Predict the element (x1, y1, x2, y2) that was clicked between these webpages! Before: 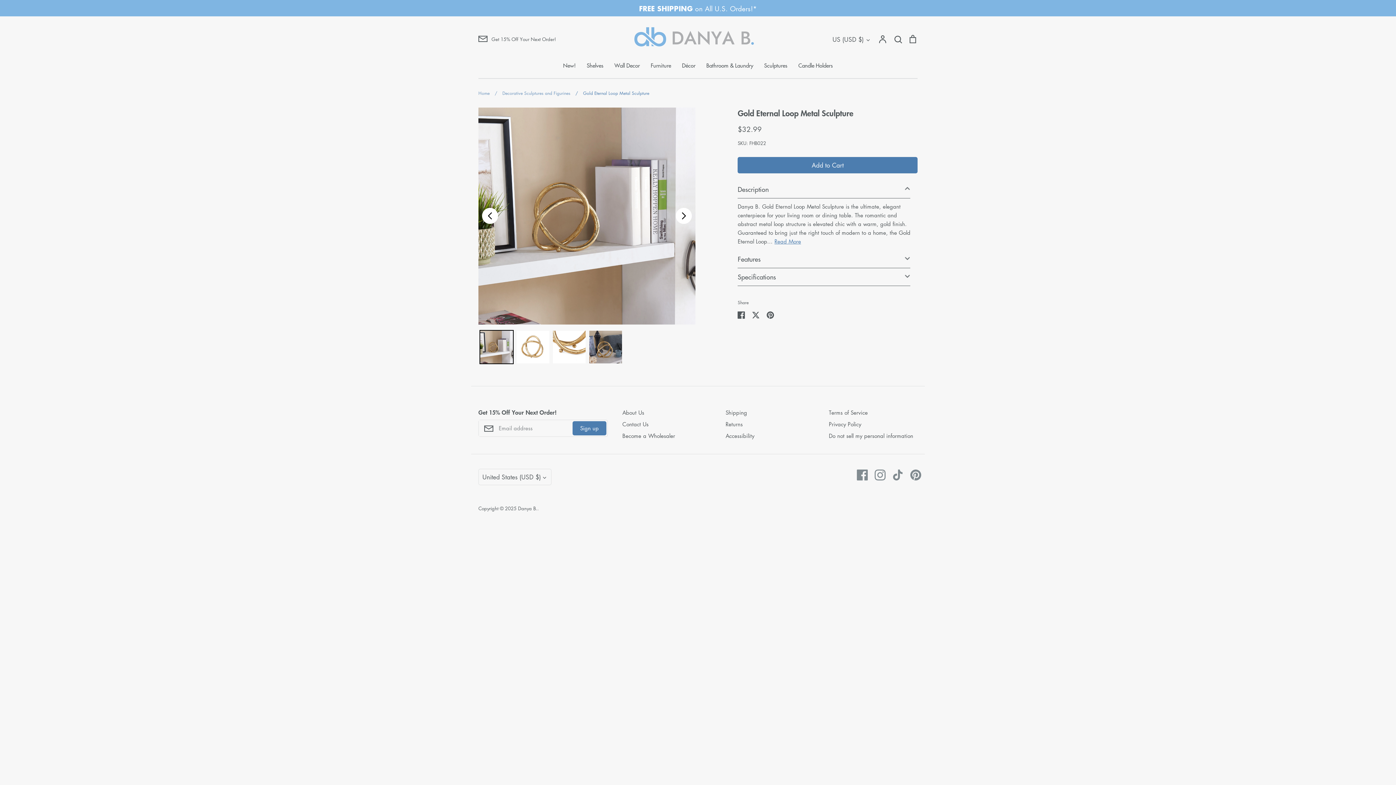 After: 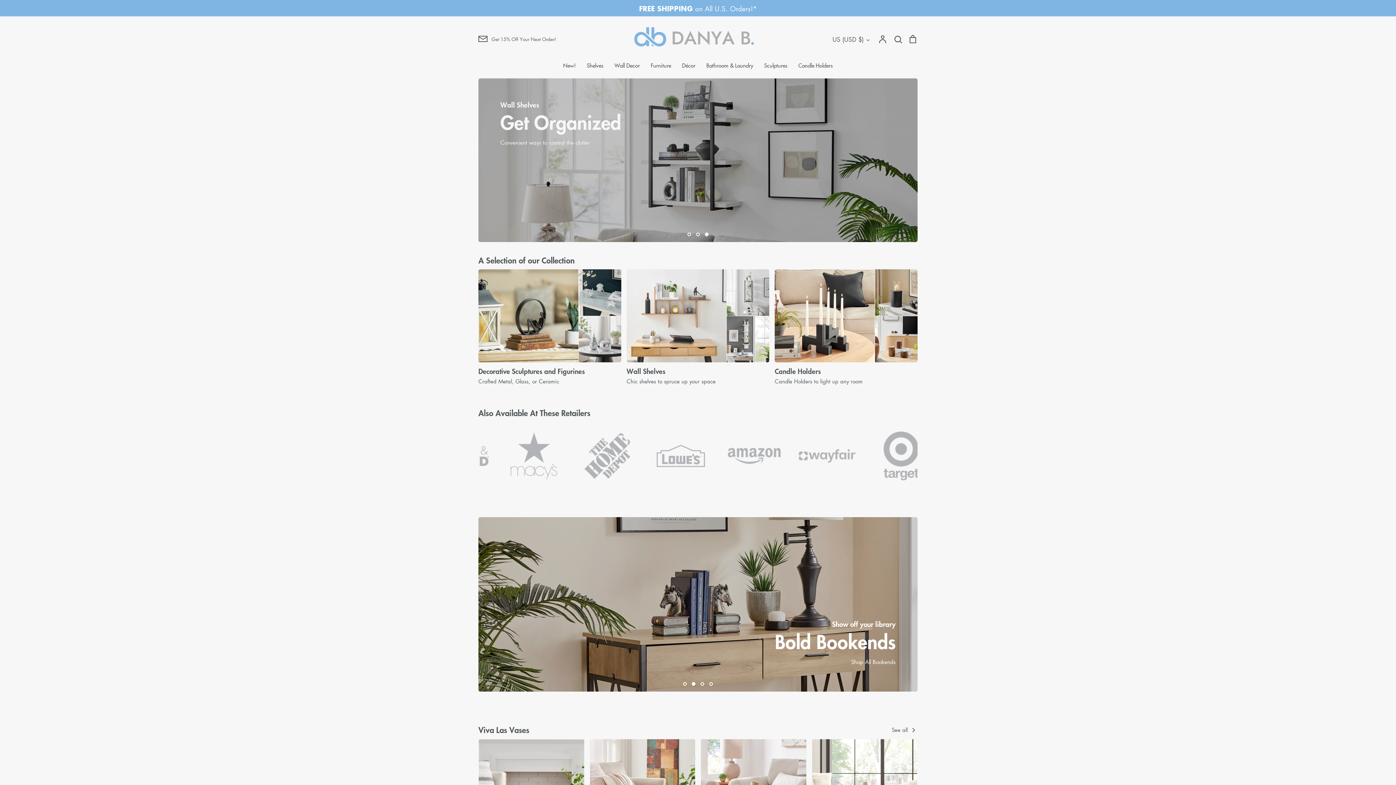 Action: label: Home bbox: (478, 90, 489, 96)